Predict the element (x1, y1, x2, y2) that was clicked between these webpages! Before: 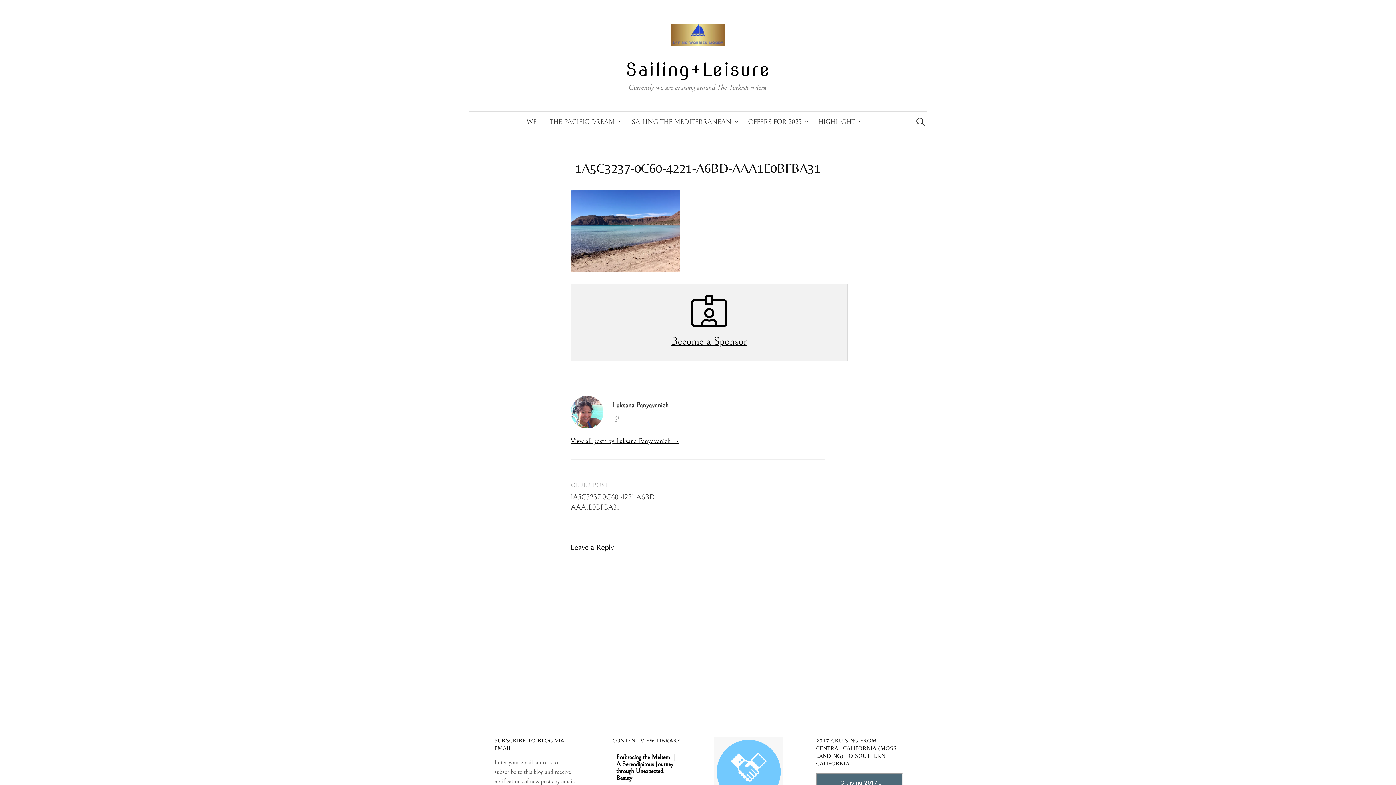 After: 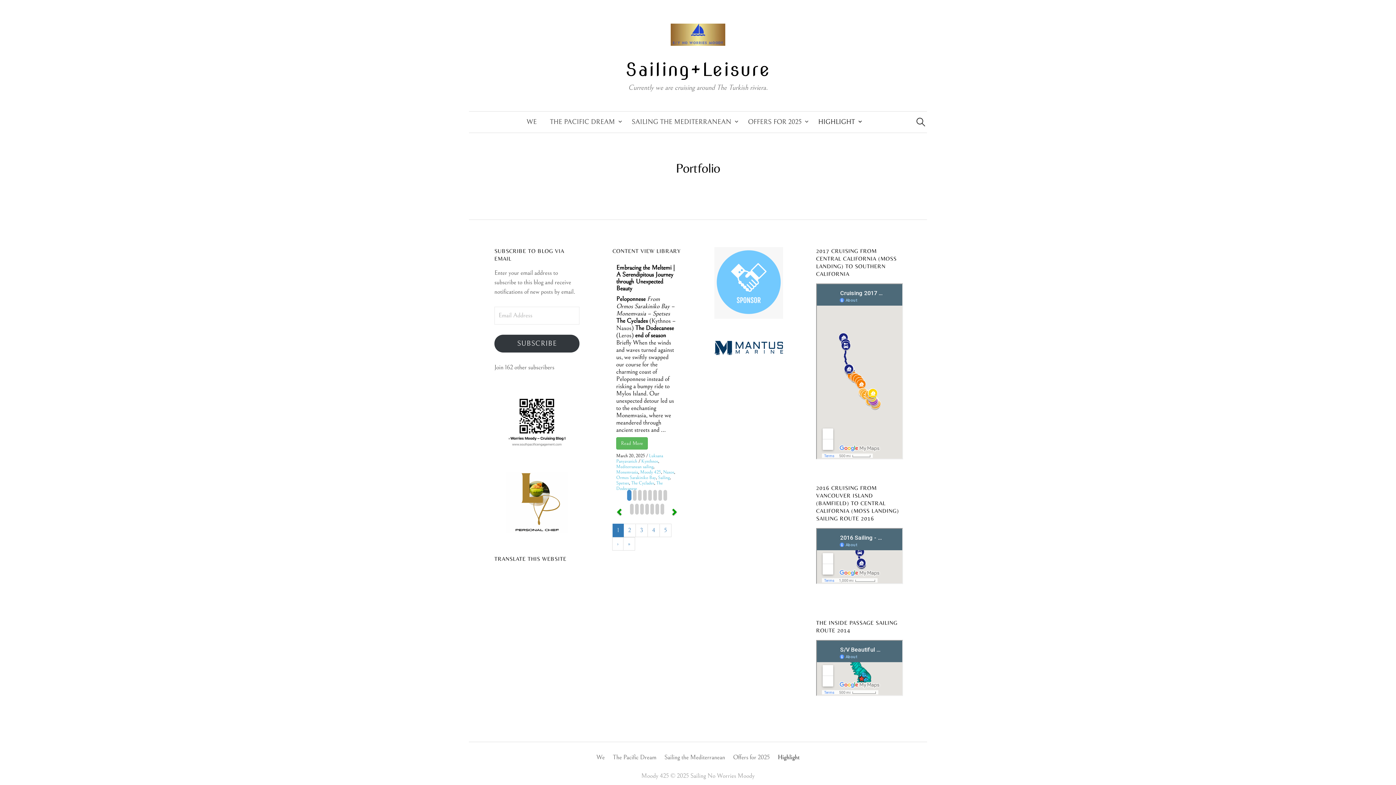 Action: bbox: (811, 111, 865, 132) label: HIGHLIGHT